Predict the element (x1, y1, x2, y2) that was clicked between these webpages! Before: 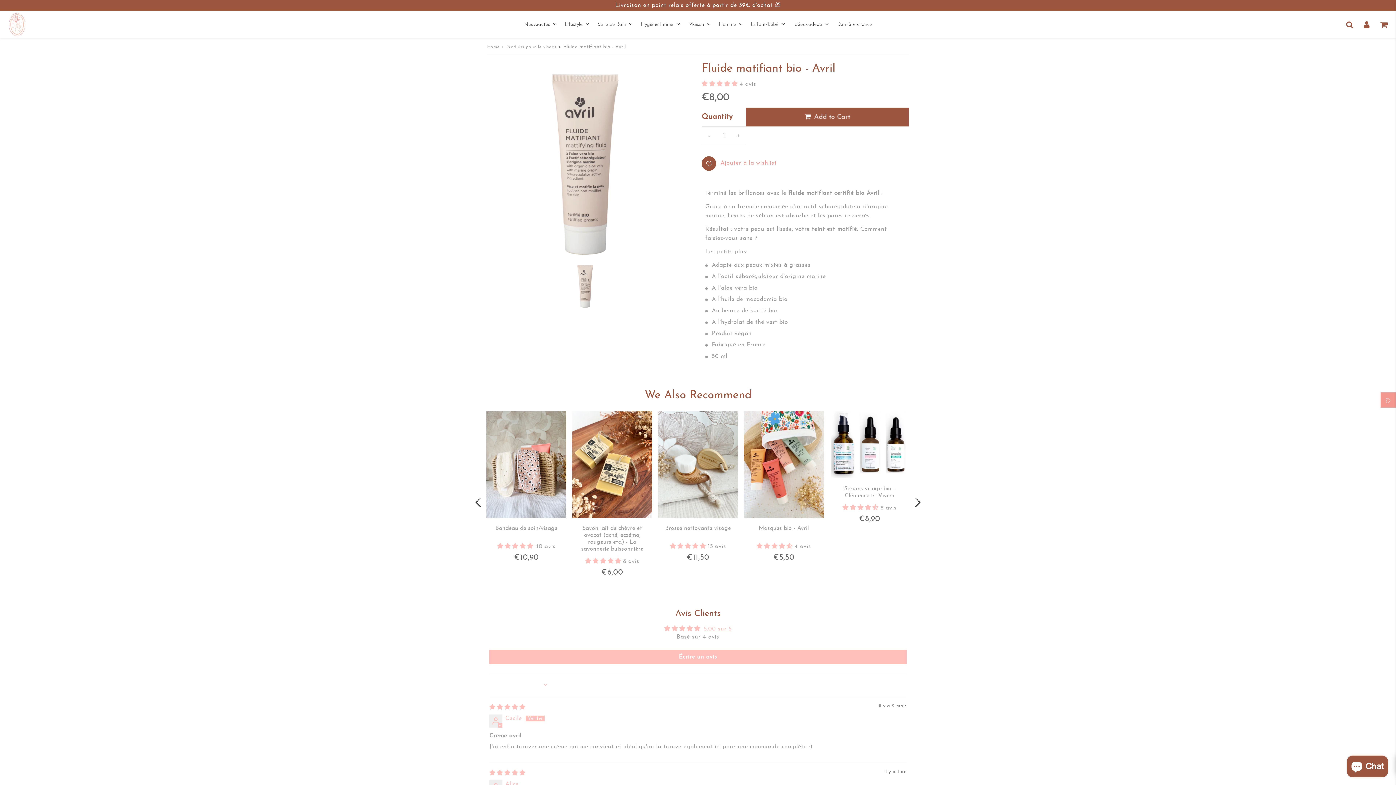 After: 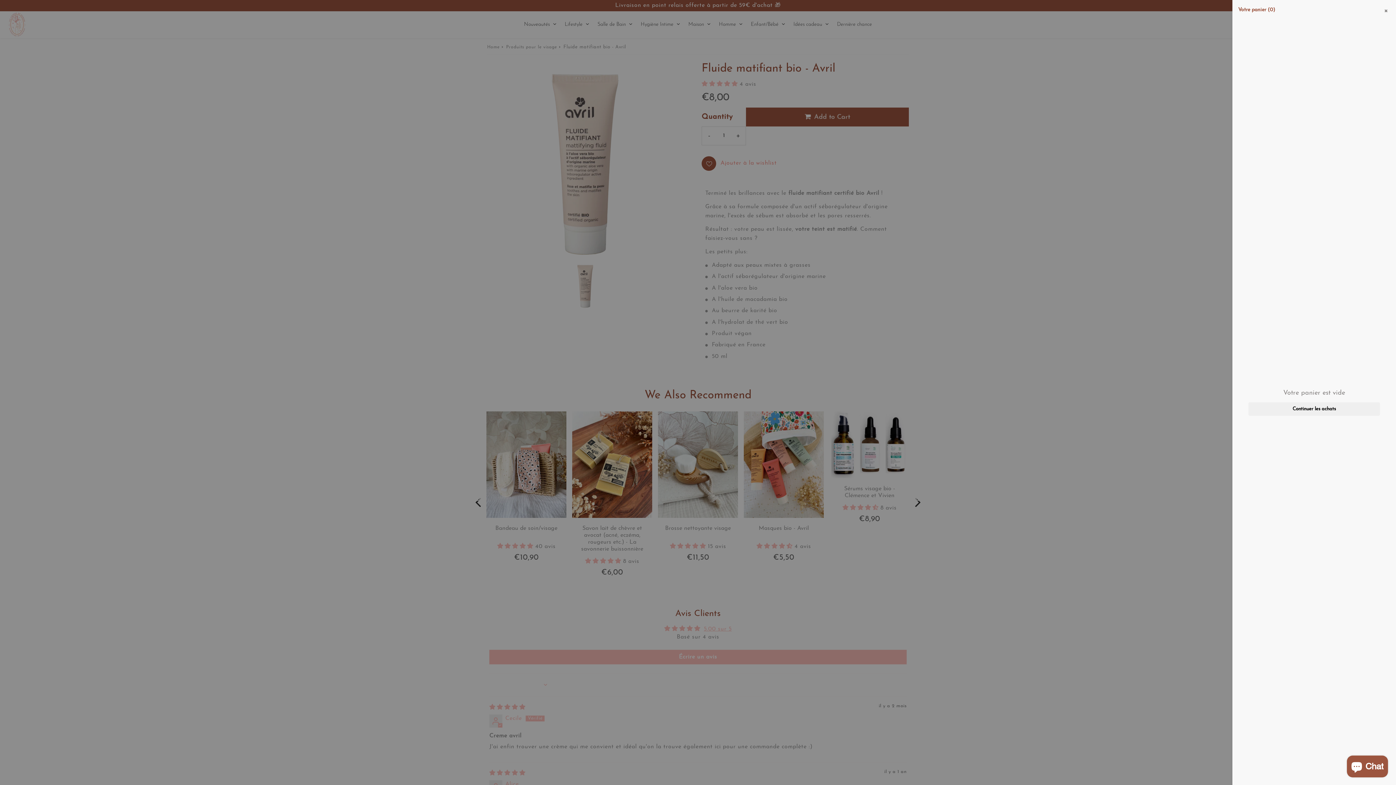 Action: bbox: (1376, 17, 1392, 32) label: Cart